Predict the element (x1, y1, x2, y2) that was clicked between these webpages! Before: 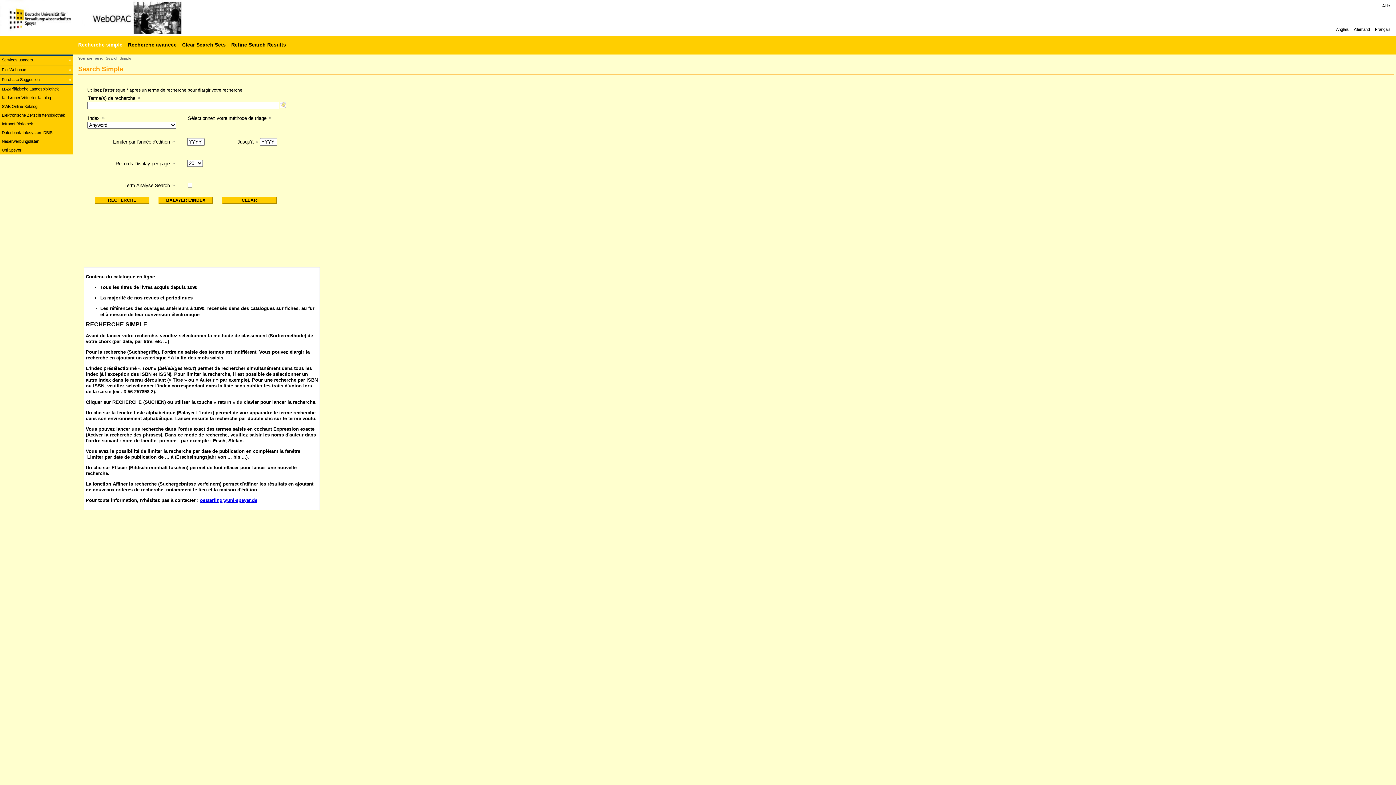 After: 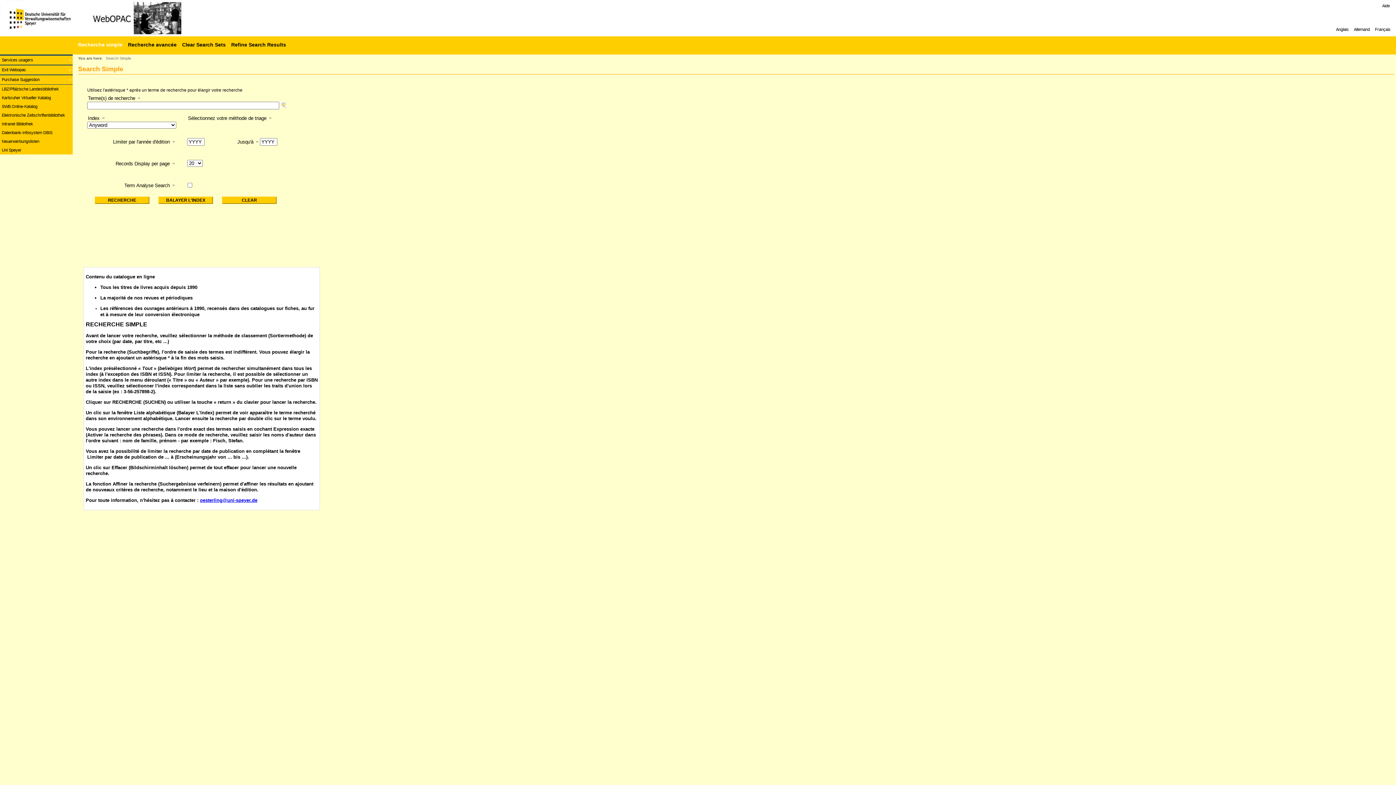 Action: bbox: (1375, 27, 1390, 31) label: Français